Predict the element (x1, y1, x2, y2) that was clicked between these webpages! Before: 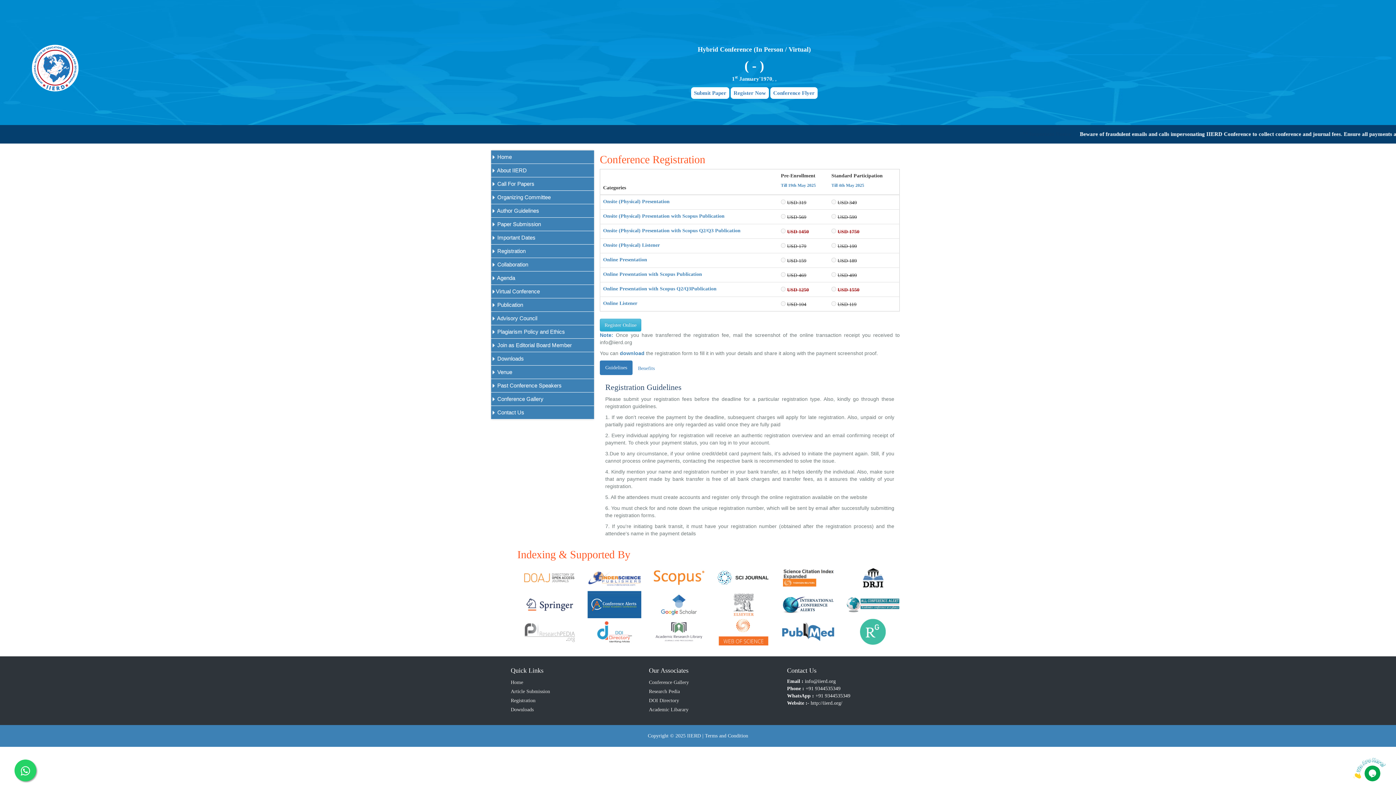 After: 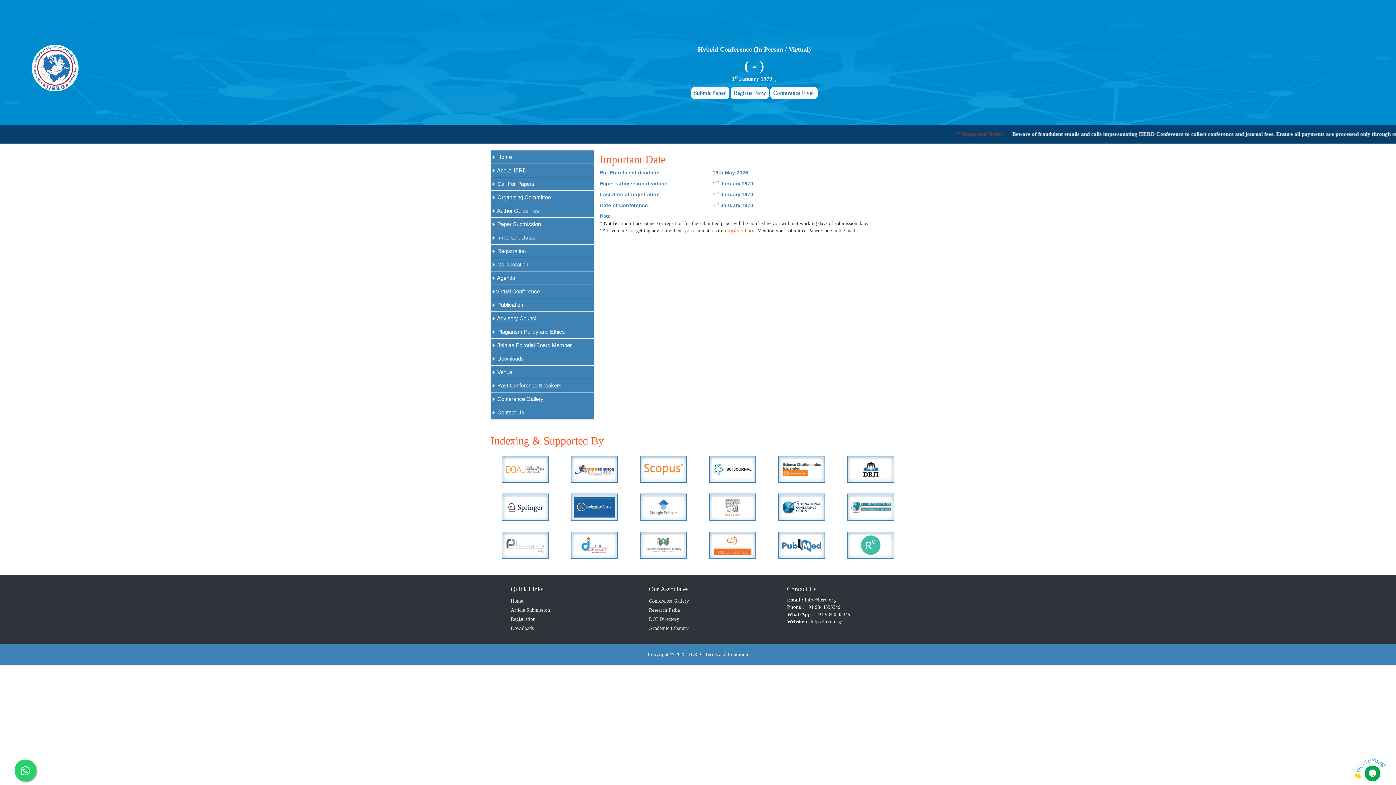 Action: label:  Important Dates bbox: (491, 231, 594, 244)